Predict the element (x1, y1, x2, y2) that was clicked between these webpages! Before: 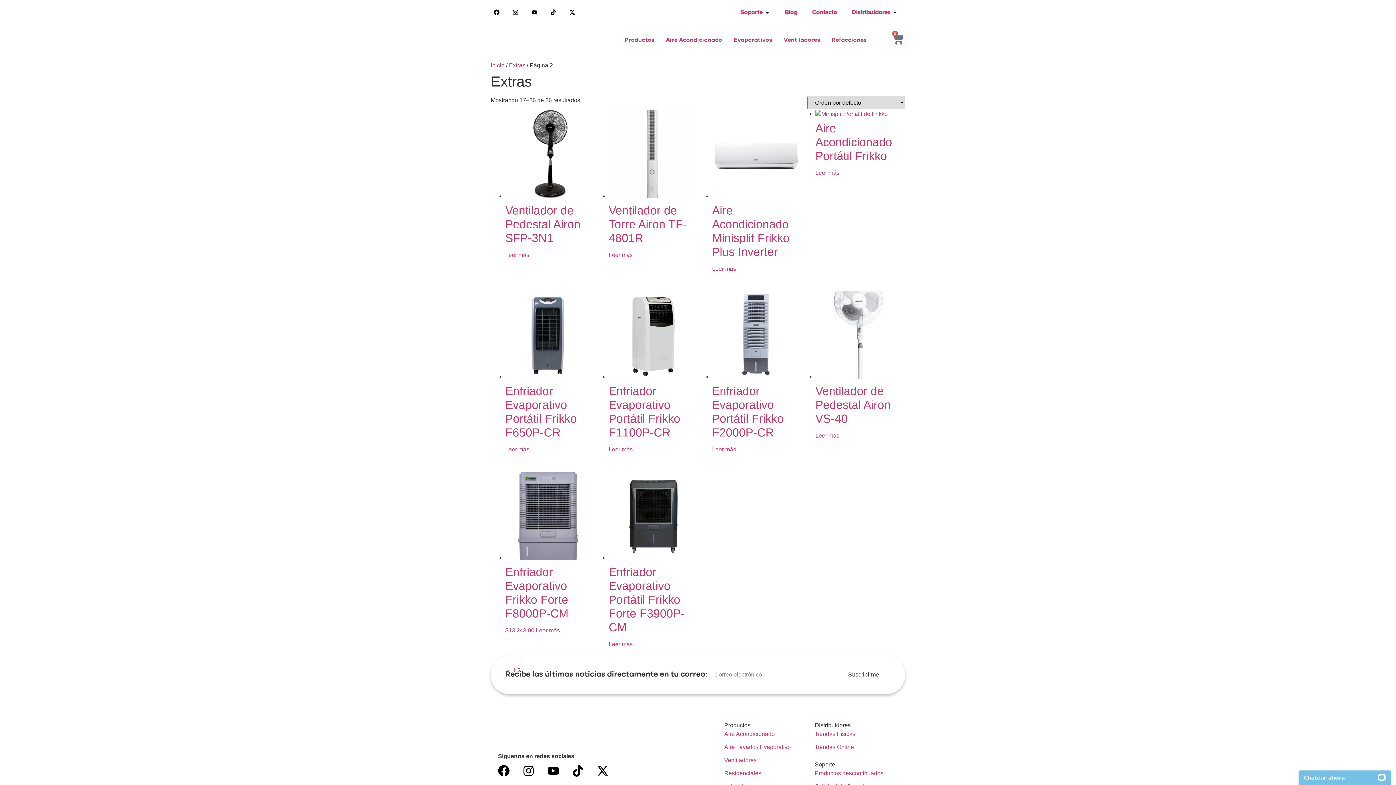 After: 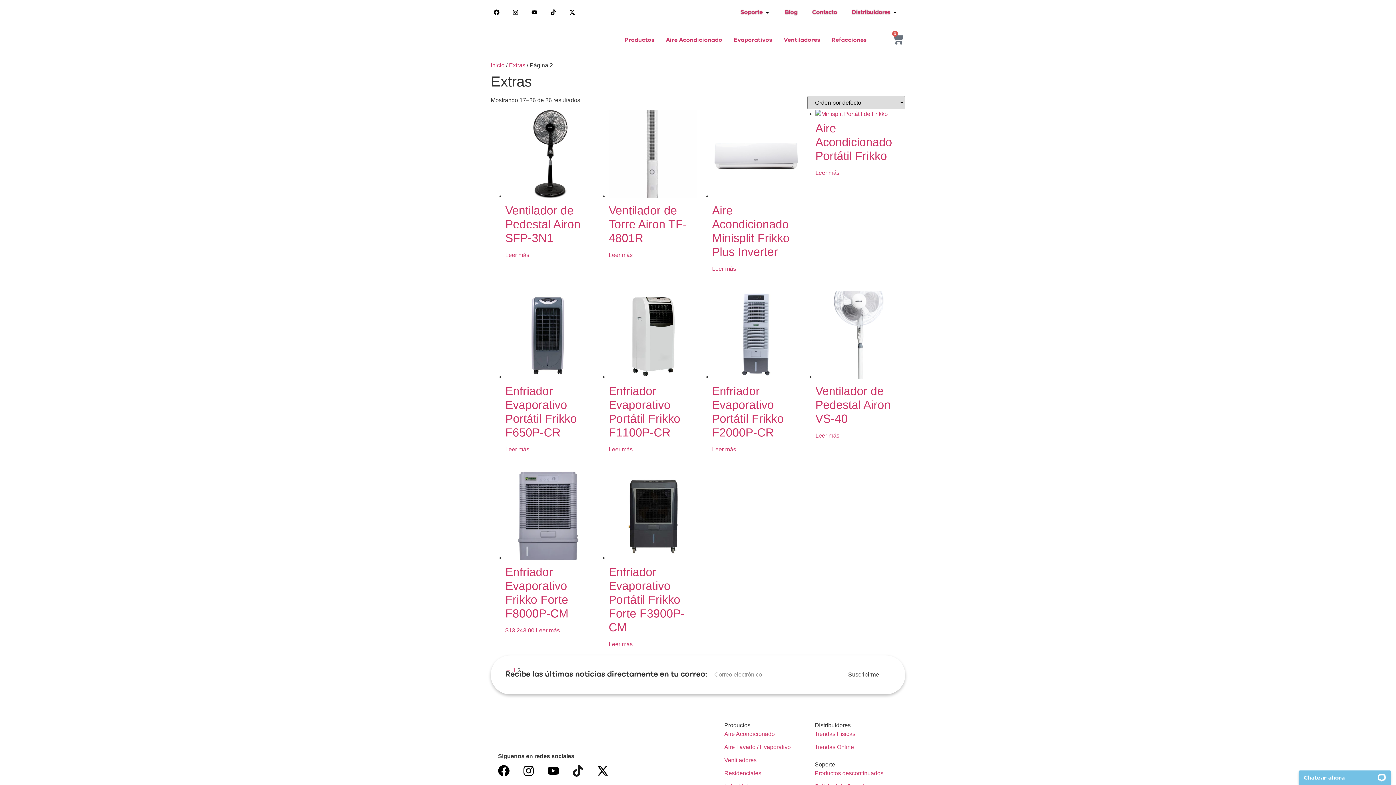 Action: bbox: (572, 765, 584, 776) label: Tiktok